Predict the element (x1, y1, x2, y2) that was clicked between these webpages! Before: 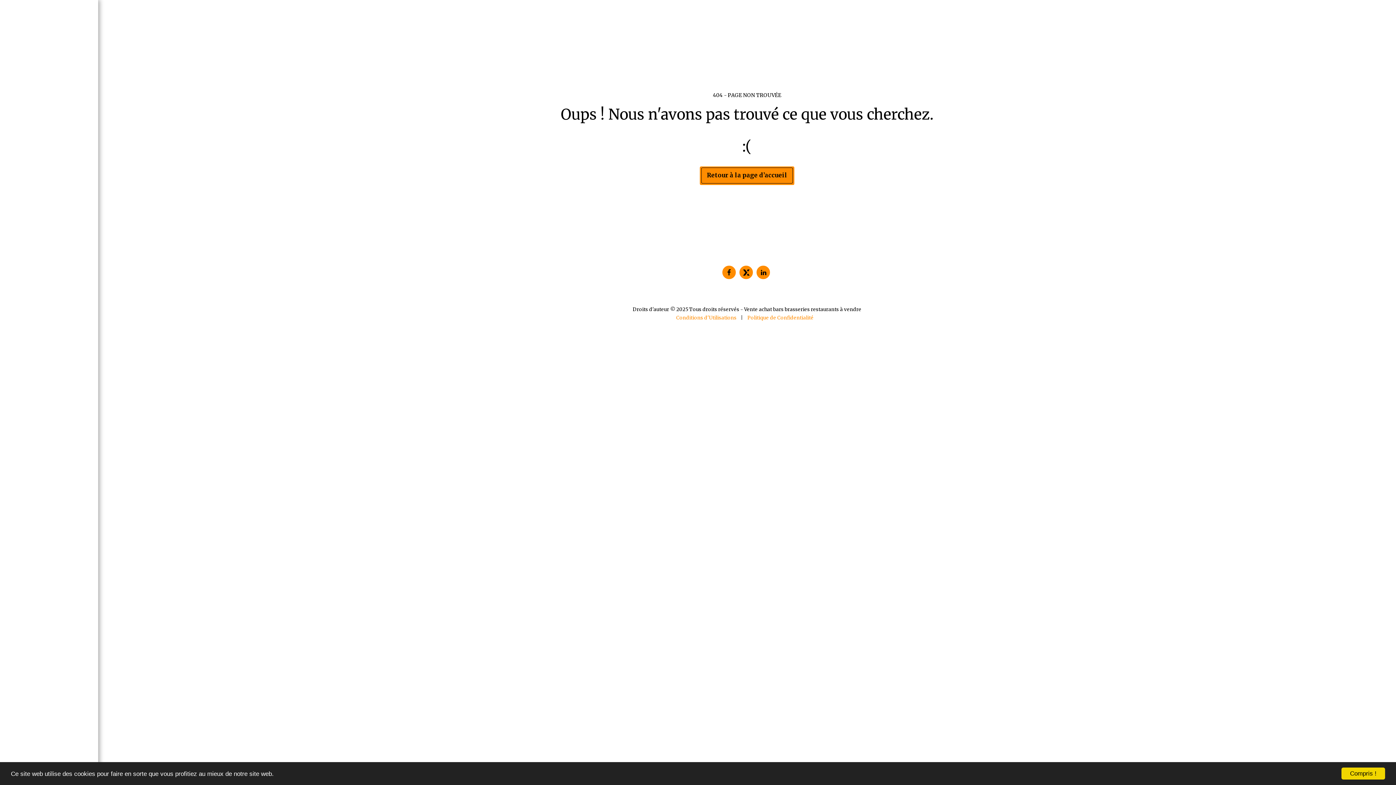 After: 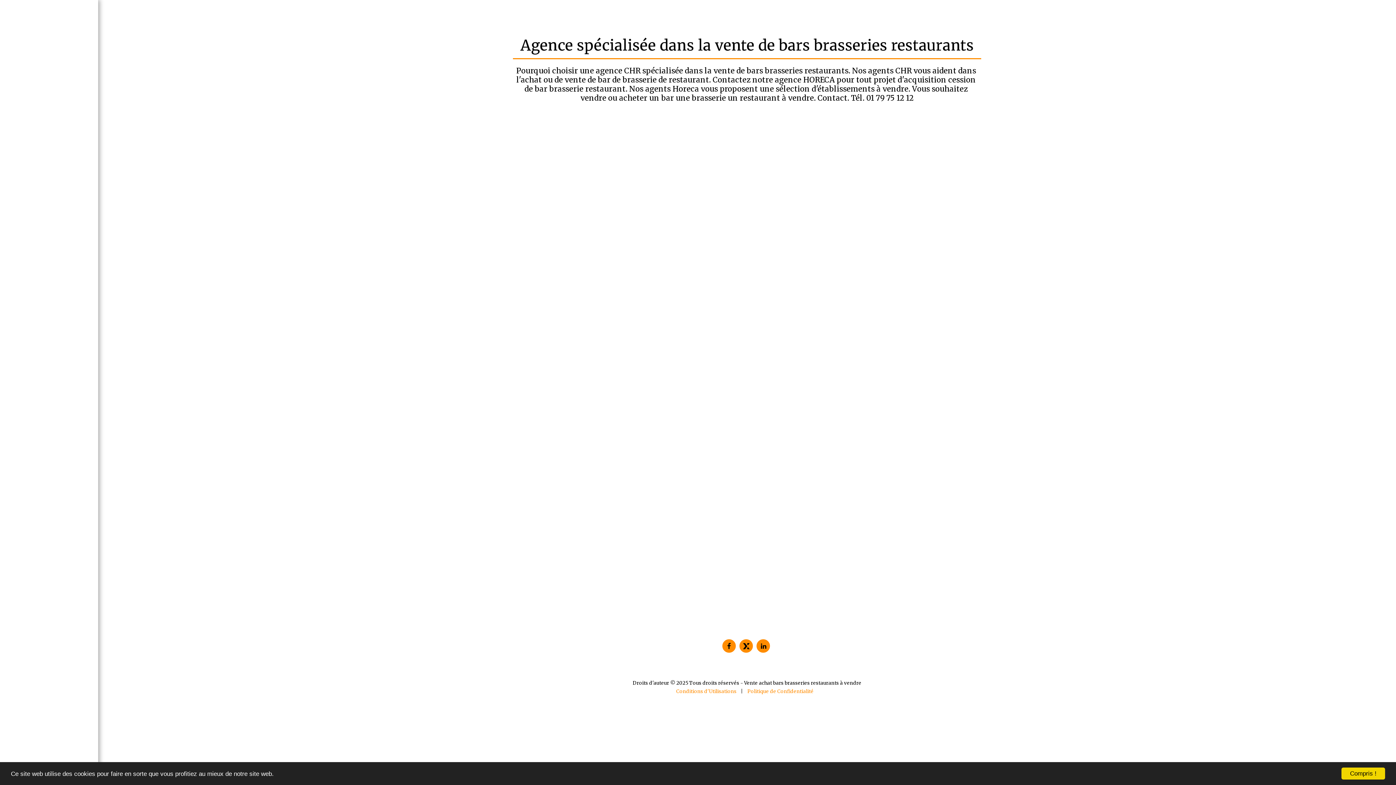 Action: label: Agence Spécialisée Dans La Vente De Bars Brasseries Restaurants bbox: (101, 284, 261, 292)